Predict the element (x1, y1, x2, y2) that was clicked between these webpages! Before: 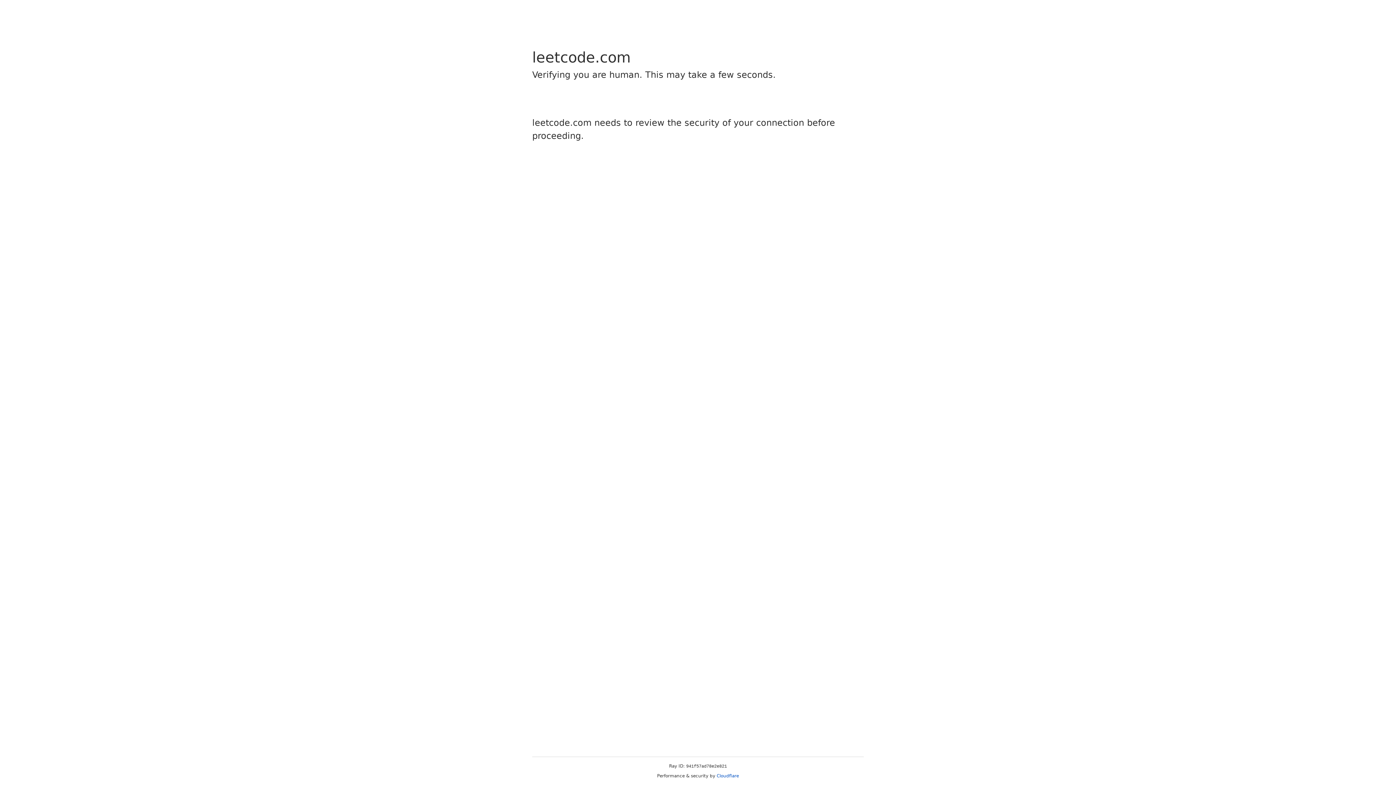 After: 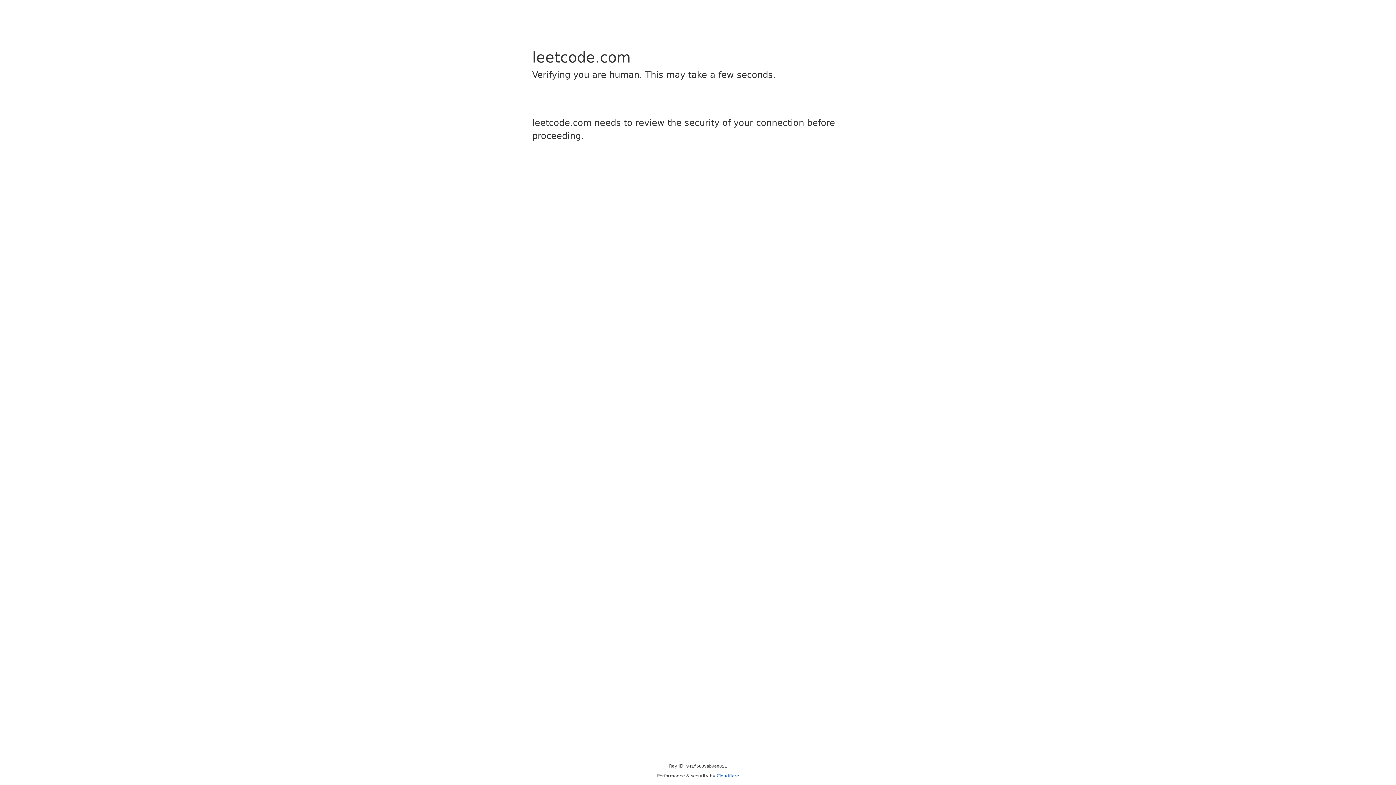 Action: bbox: (716, 773, 739, 778) label: Cloudflare